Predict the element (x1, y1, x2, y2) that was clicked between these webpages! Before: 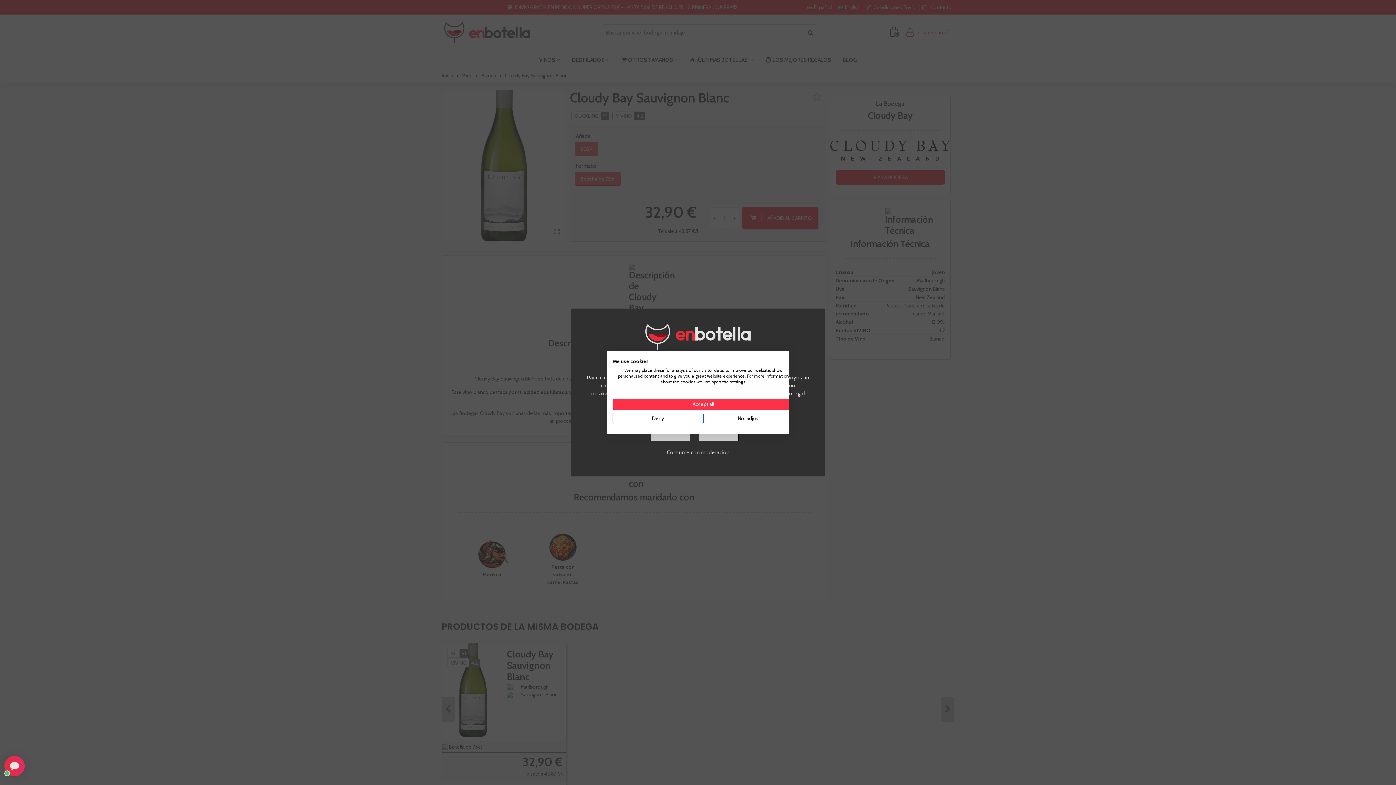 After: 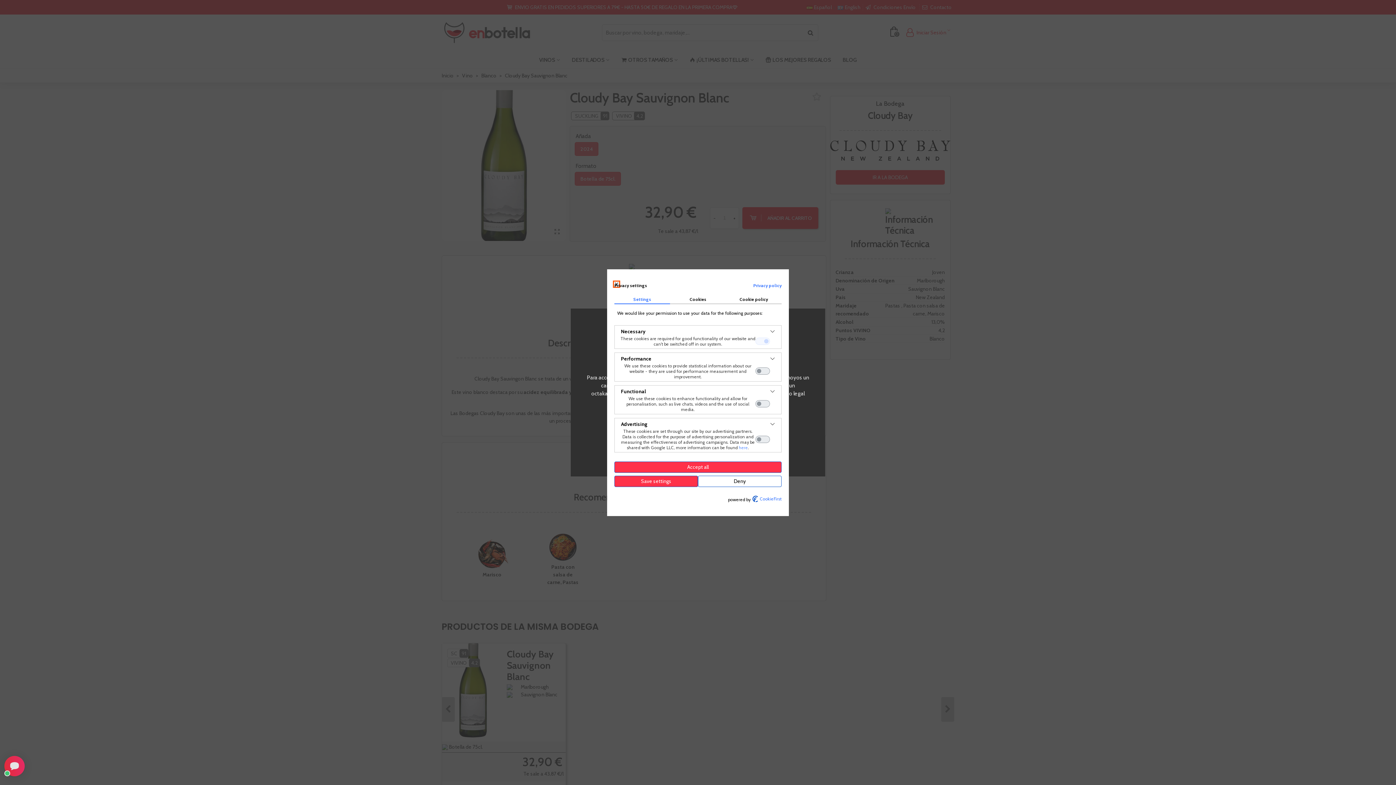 Action: bbox: (703, 413, 794, 424) label: Adjust cookie preferences